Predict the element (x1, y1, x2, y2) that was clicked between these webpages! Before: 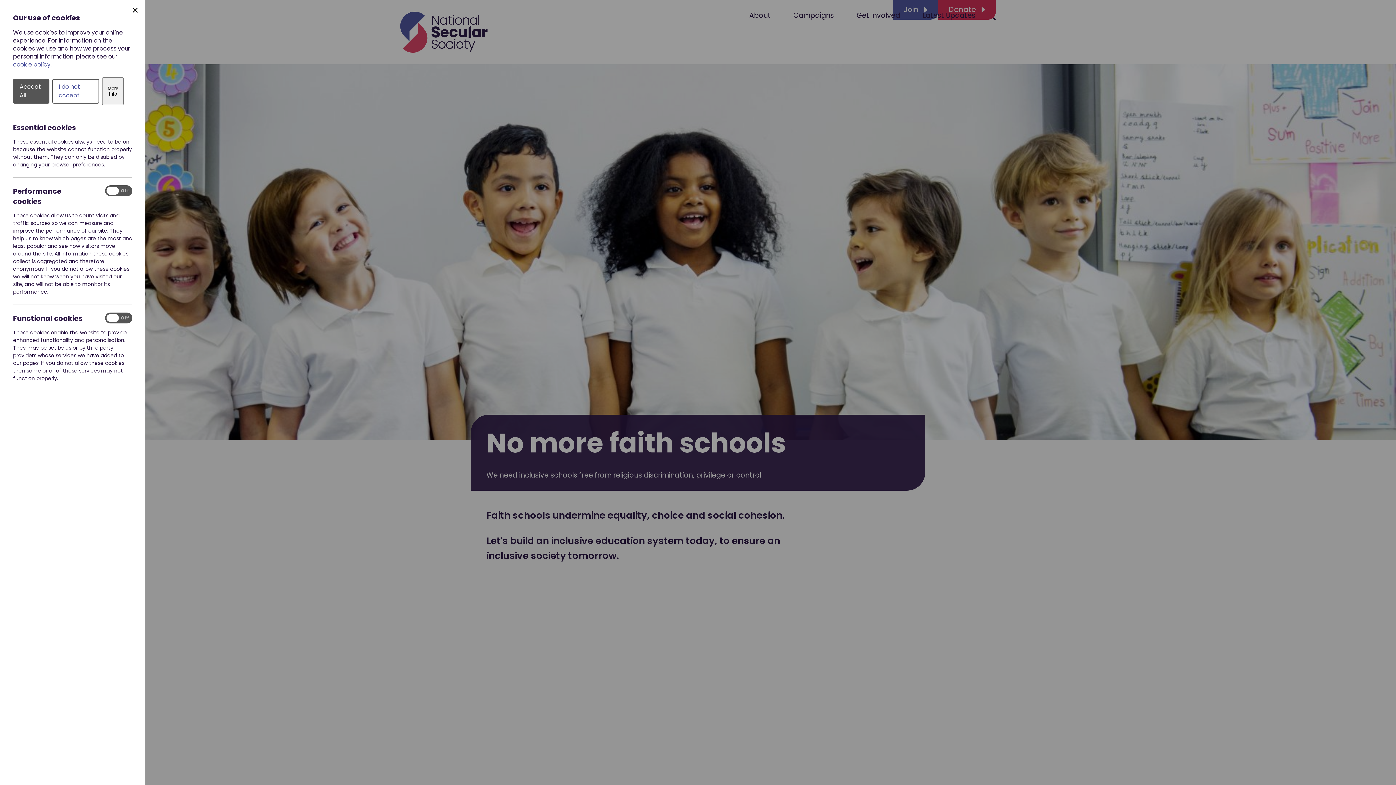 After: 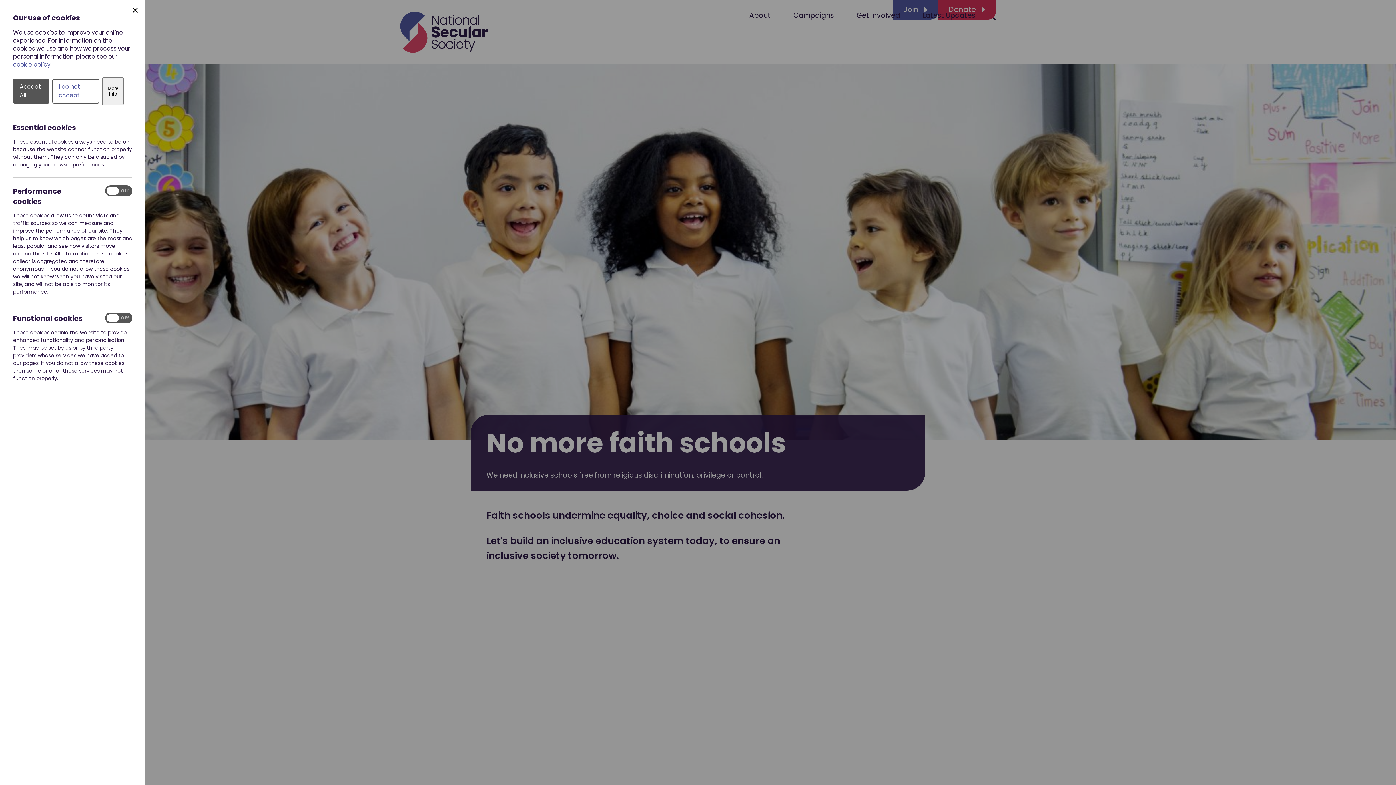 Action: label: cookie policy bbox: (13, 60, 50, 68)